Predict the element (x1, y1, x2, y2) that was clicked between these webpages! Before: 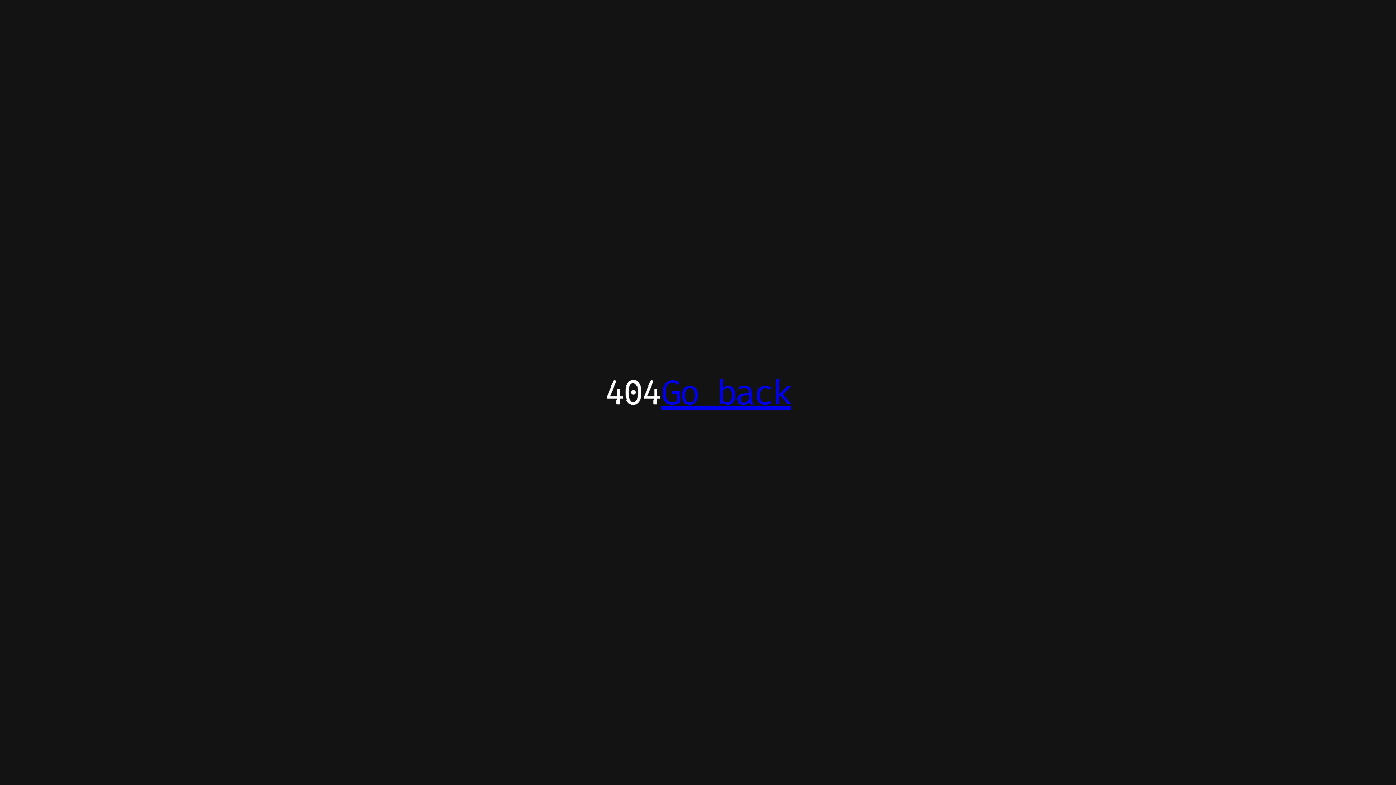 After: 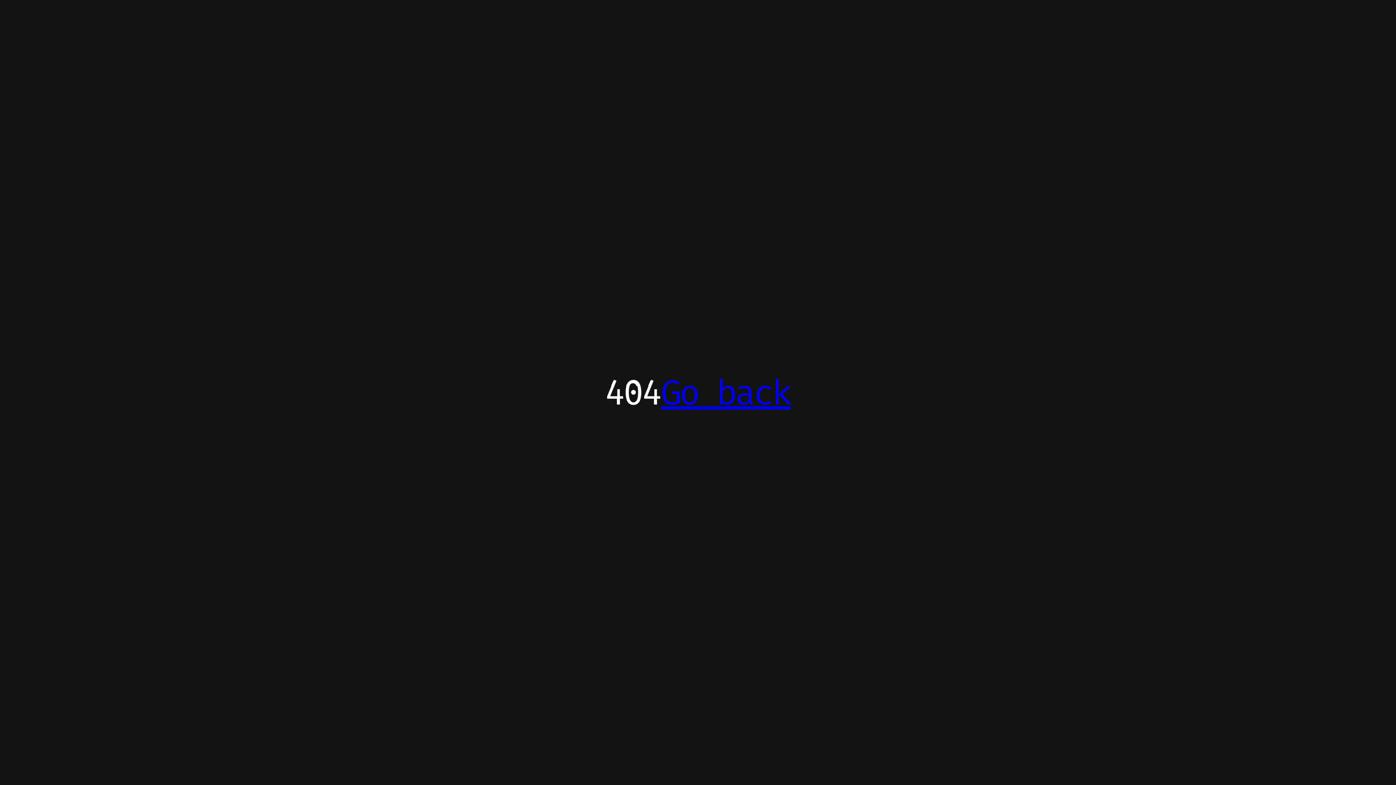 Action: bbox: (661, 371, 790, 413) label: Go back